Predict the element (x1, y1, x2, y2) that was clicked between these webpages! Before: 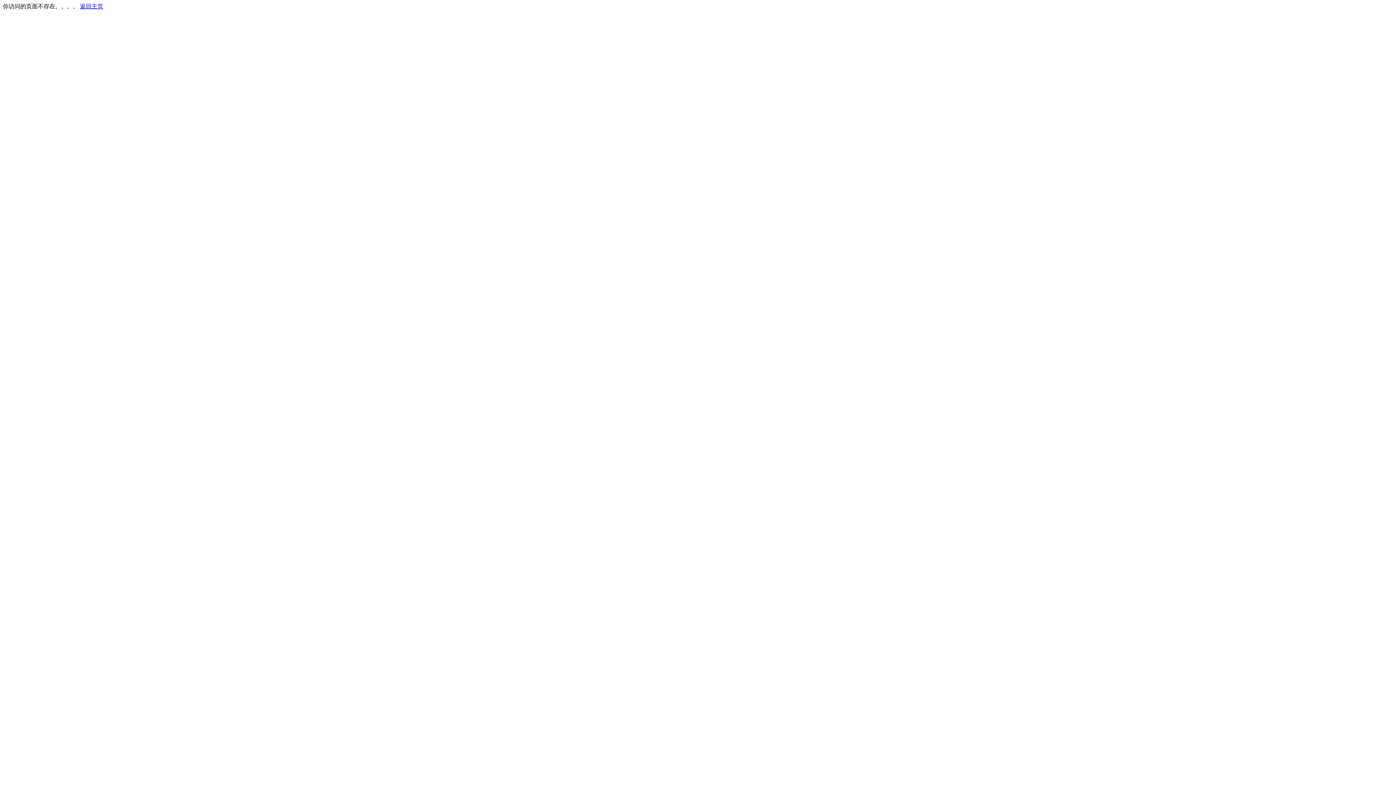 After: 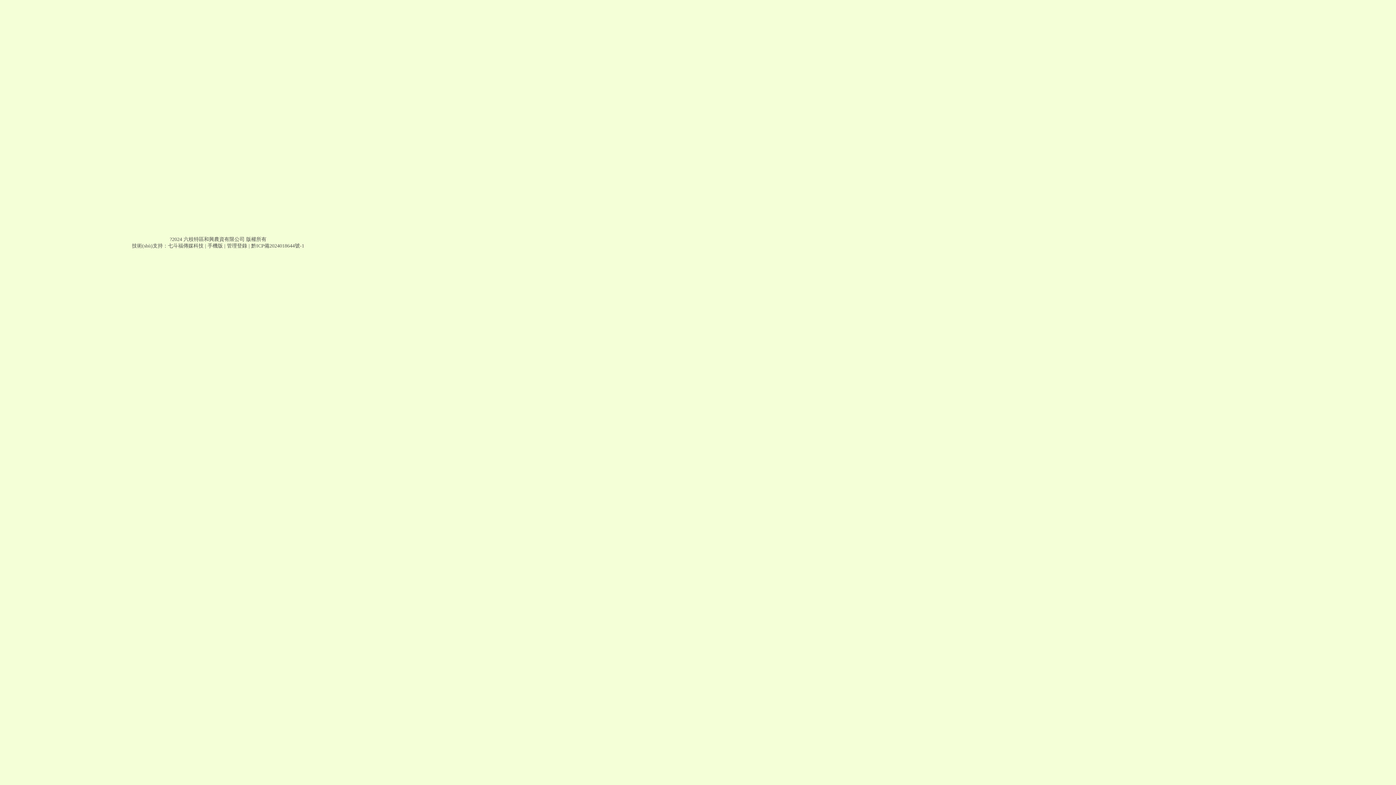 Action: bbox: (80, 3, 103, 9) label: 返回主页